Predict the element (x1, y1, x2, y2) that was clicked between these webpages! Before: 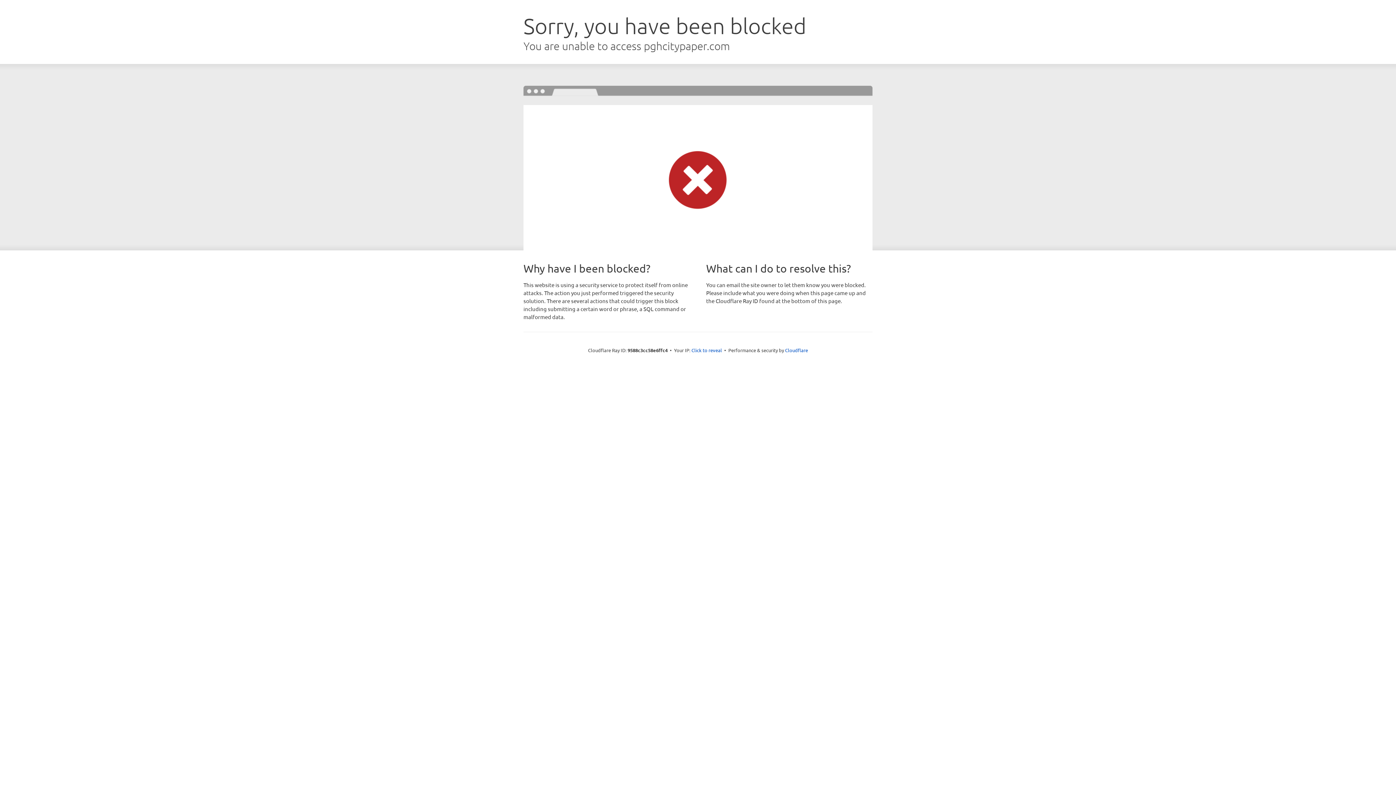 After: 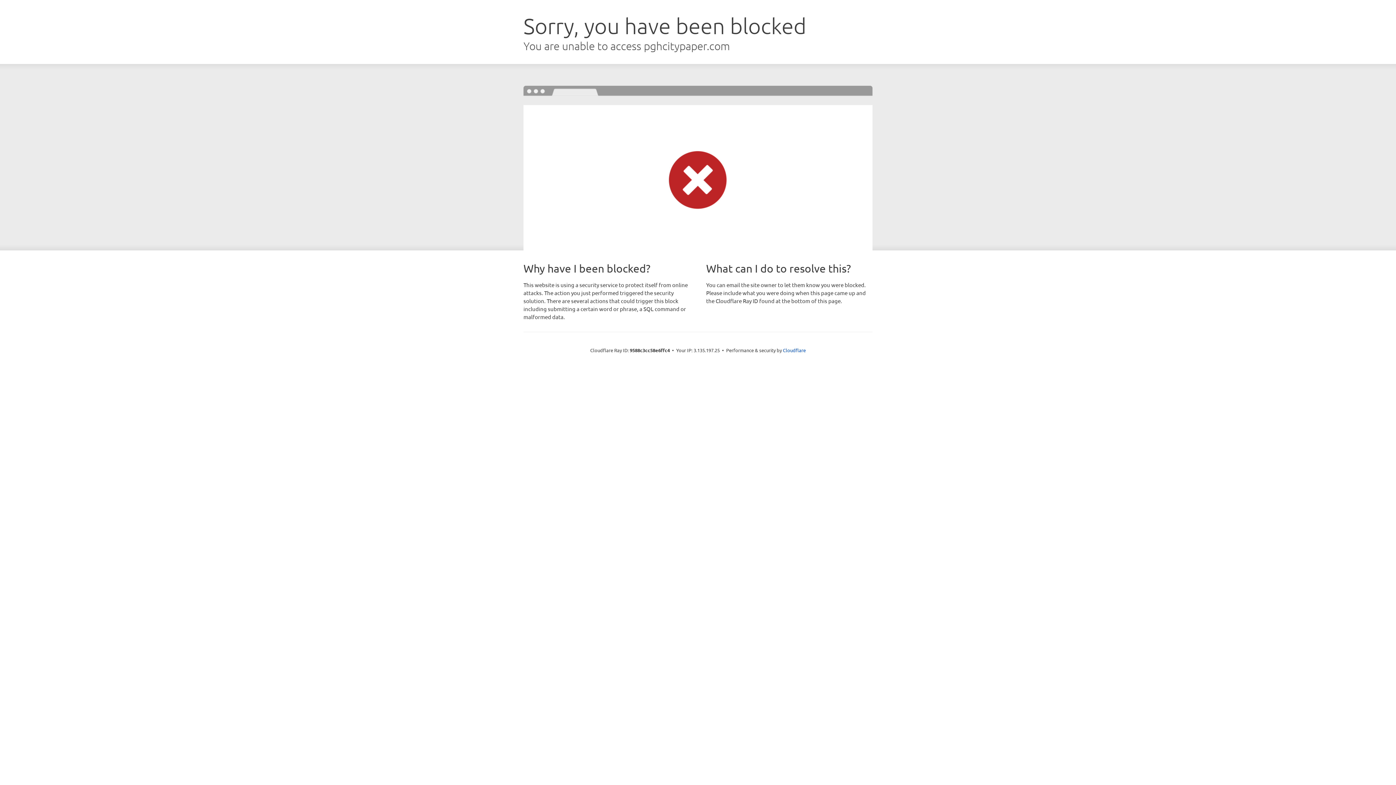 Action: bbox: (691, 346, 722, 353) label: Click to reveal